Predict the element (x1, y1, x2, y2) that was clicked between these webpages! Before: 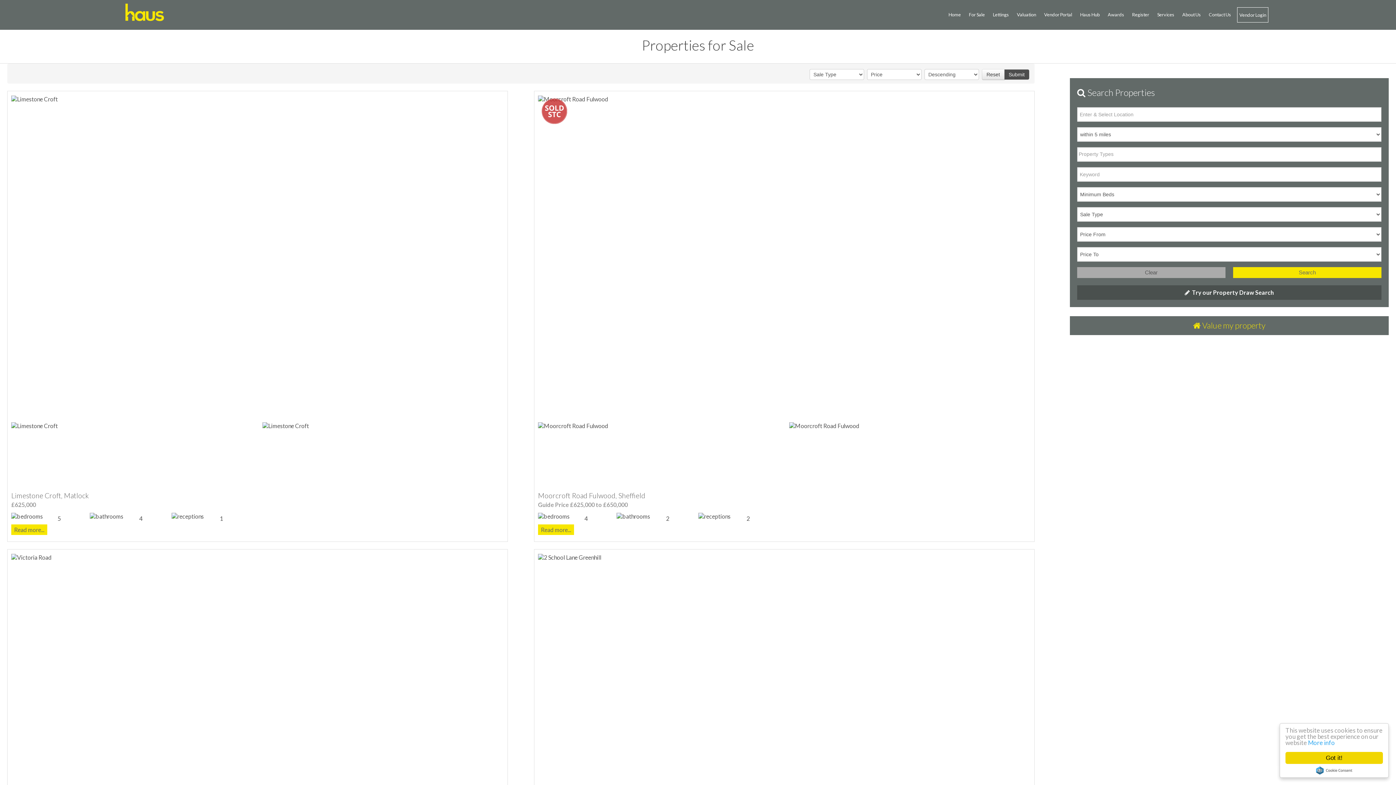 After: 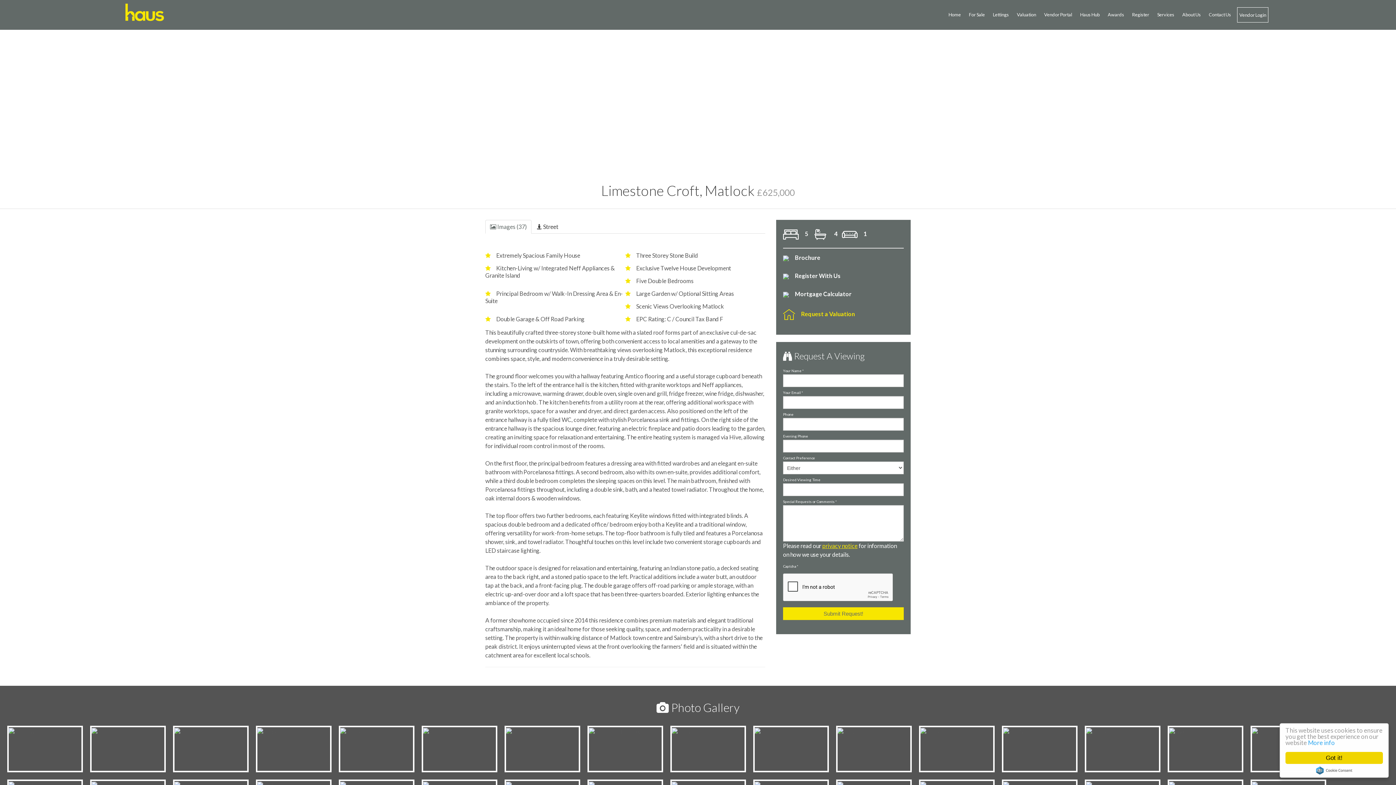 Action: label: Read more... bbox: (11, 524, 47, 535)